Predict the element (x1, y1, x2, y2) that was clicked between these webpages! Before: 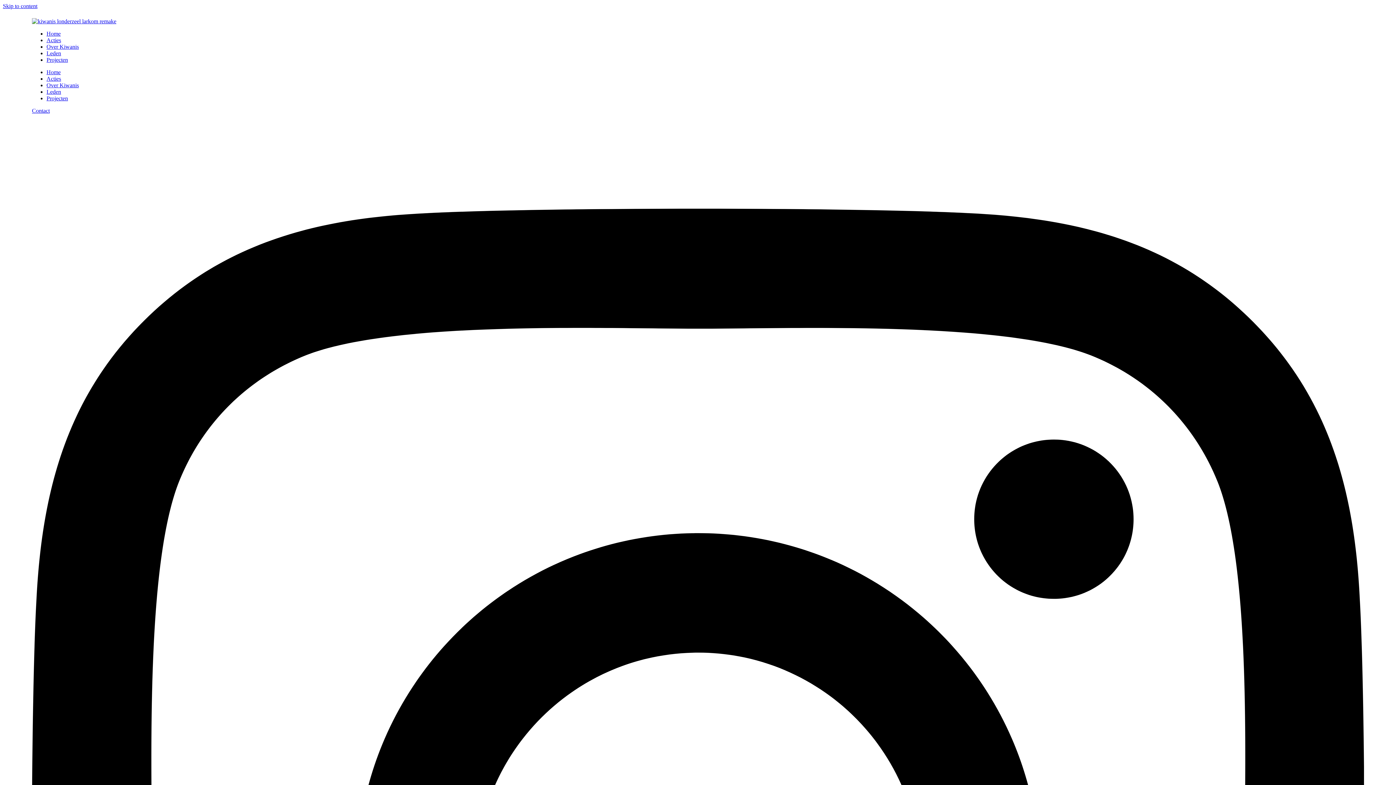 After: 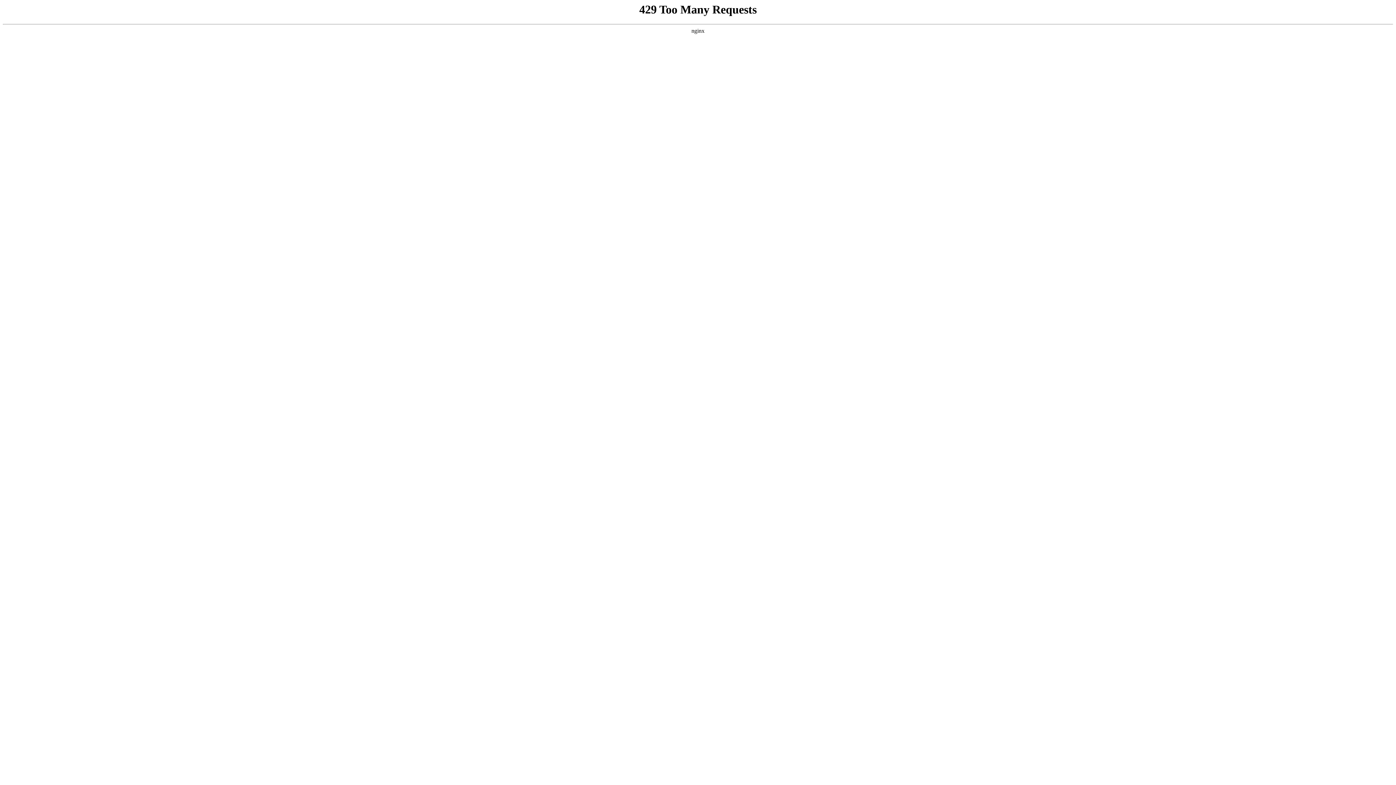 Action: bbox: (46, 75, 61, 81) label: Acties